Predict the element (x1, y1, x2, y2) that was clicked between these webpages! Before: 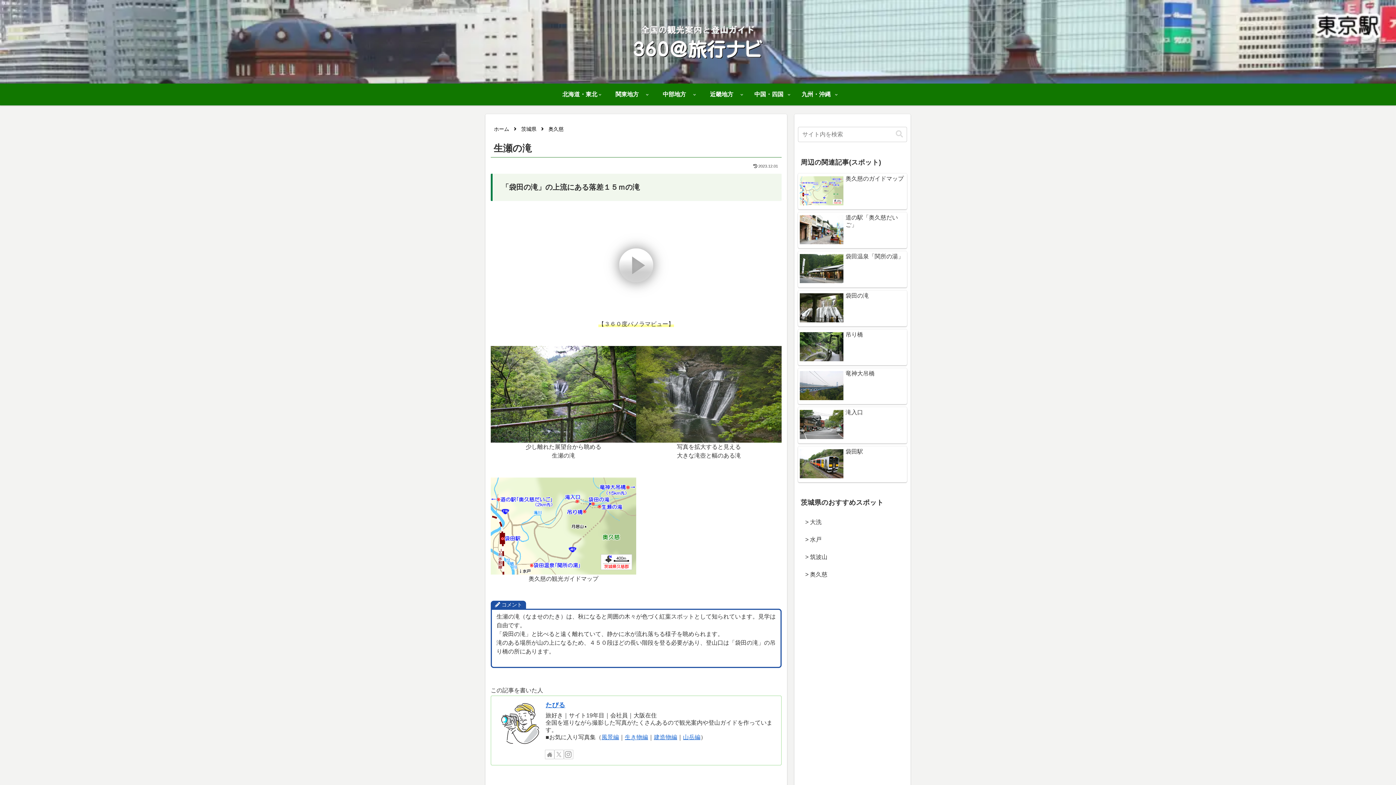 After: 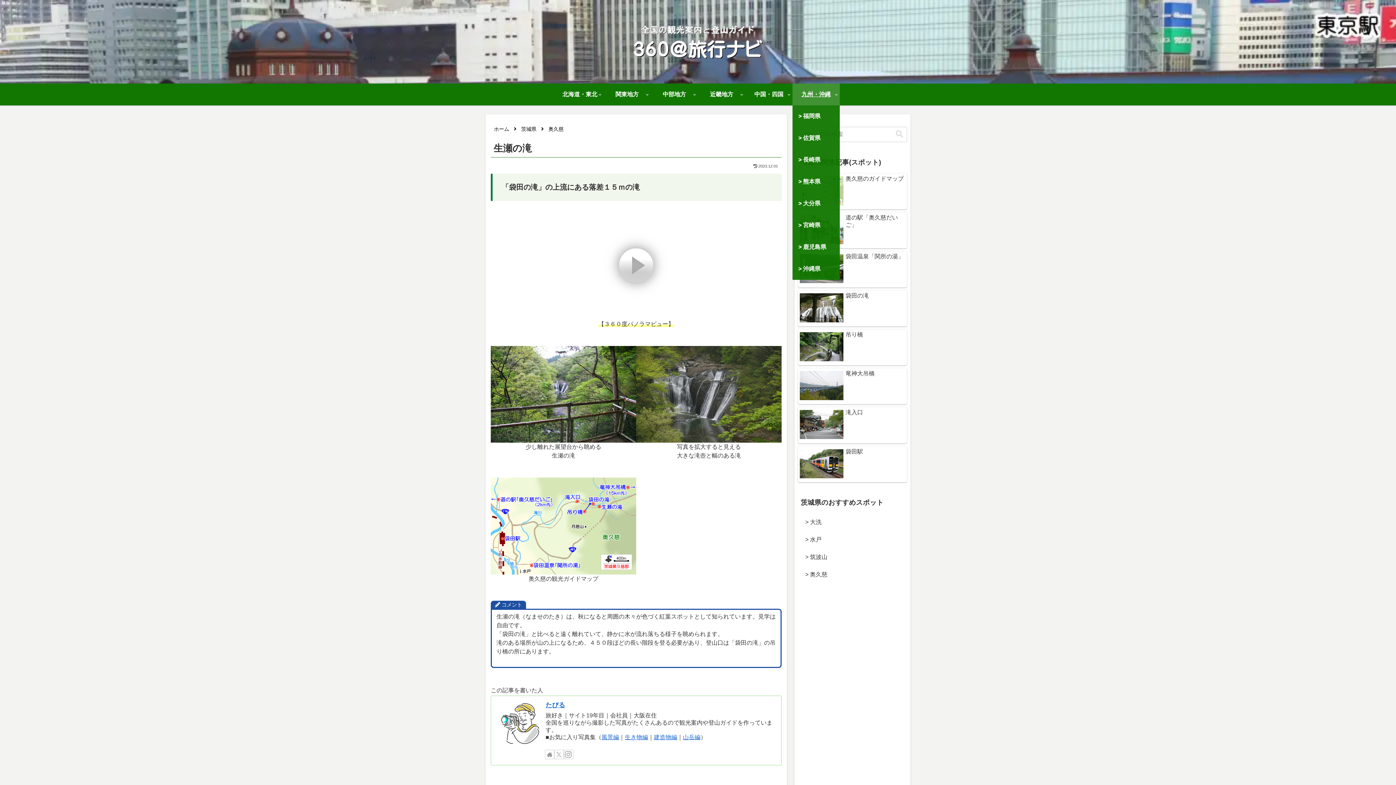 Action: bbox: (792, 83, 840, 105) label: 九州・沖縄